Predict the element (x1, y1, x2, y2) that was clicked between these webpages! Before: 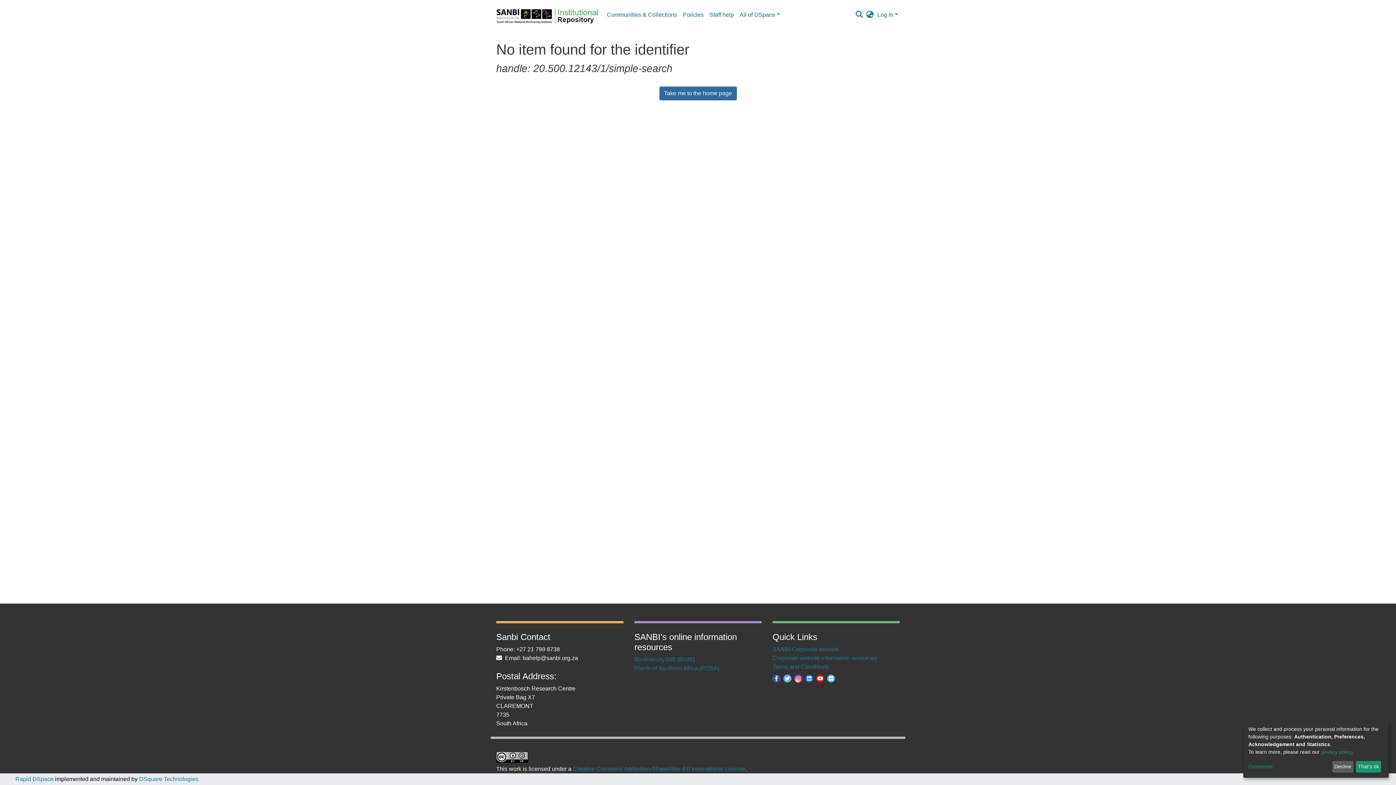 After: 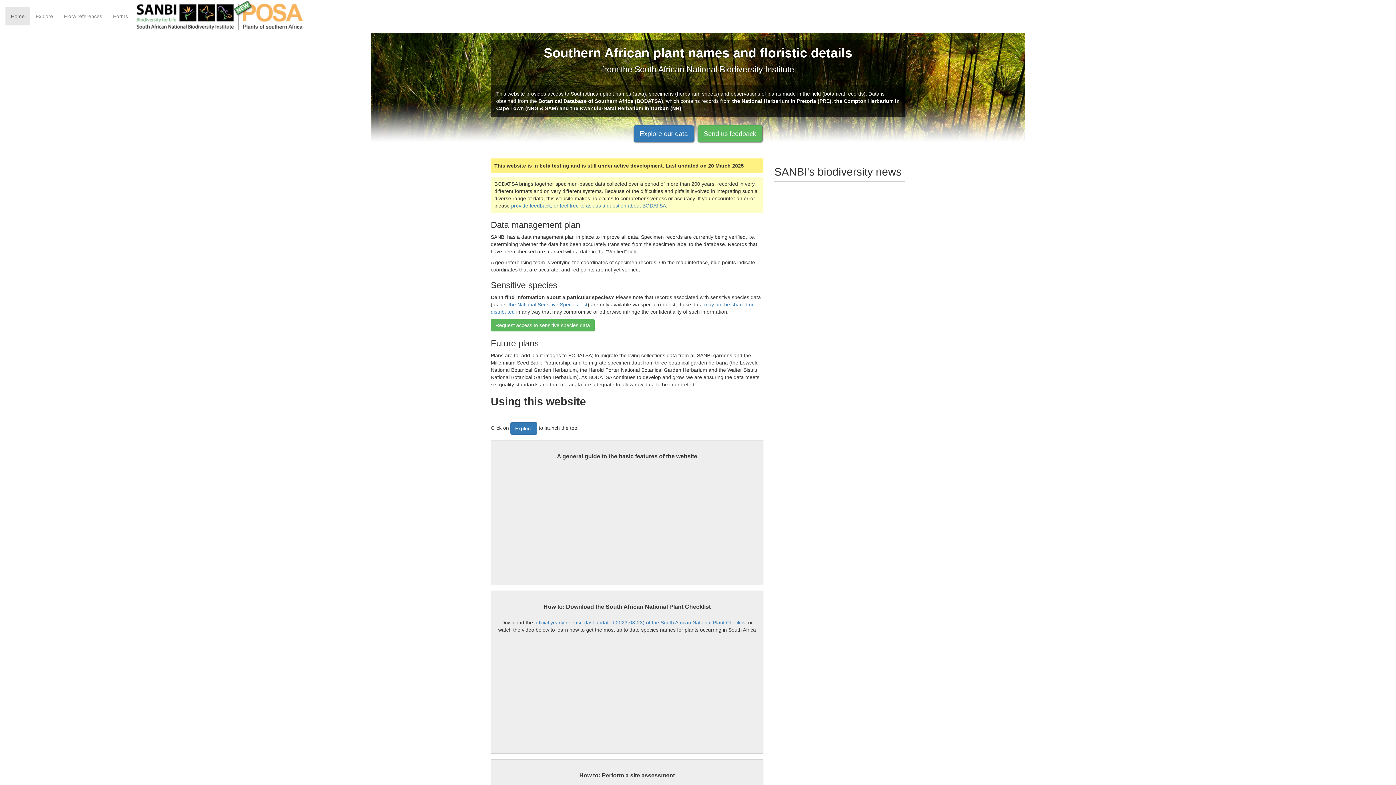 Action: bbox: (634, 665, 719, 671) label: Plants of Southern Africa (POSA)